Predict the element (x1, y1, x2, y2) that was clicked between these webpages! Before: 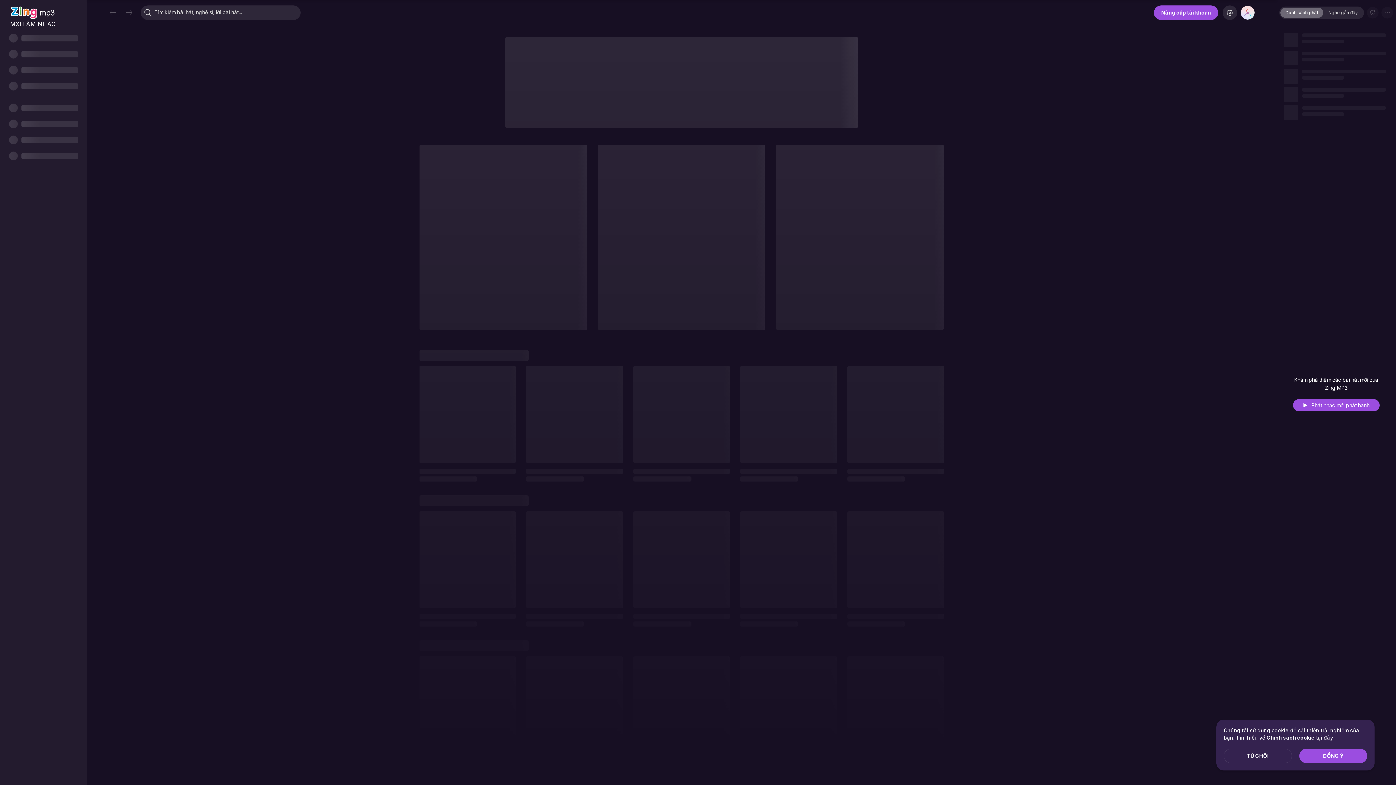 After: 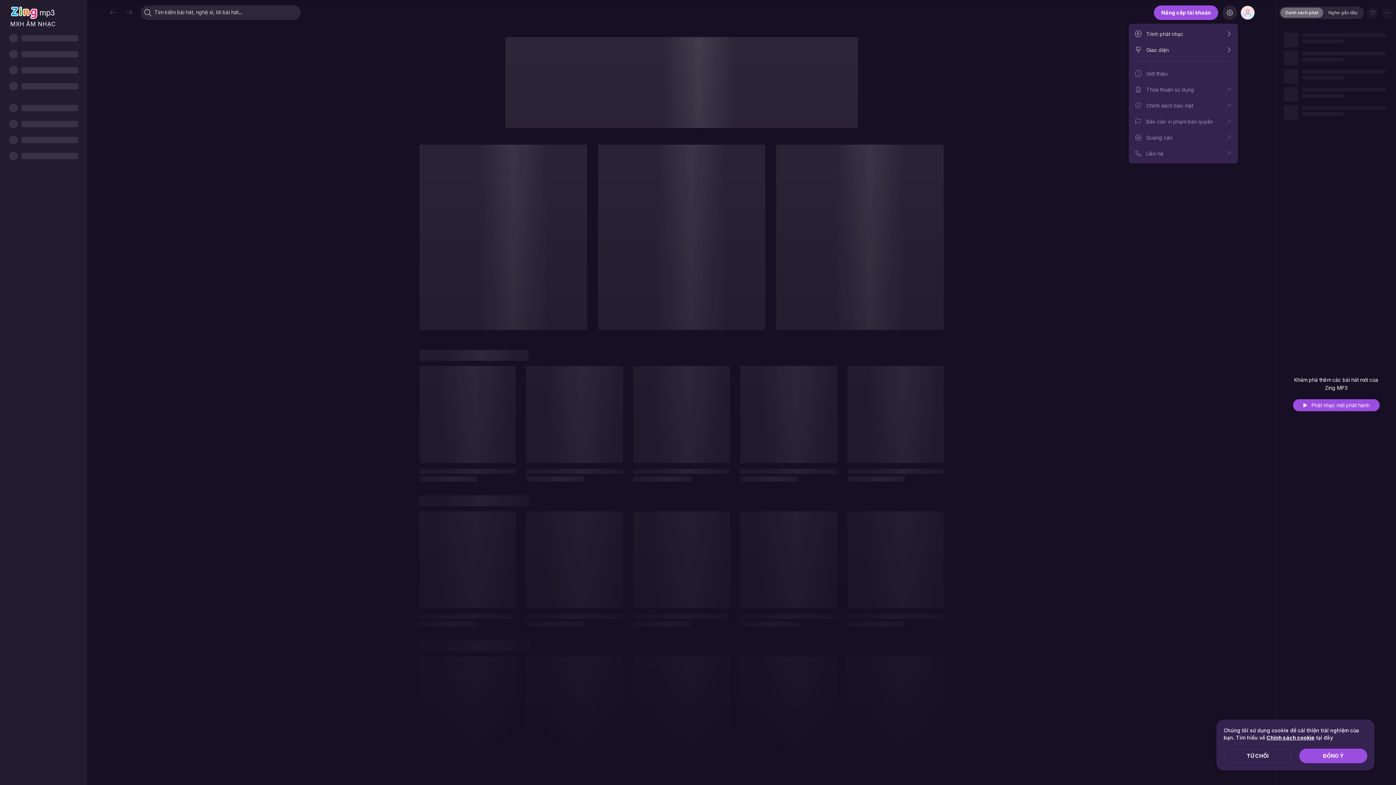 Action: bbox: (1222, 5, 1237, 20)